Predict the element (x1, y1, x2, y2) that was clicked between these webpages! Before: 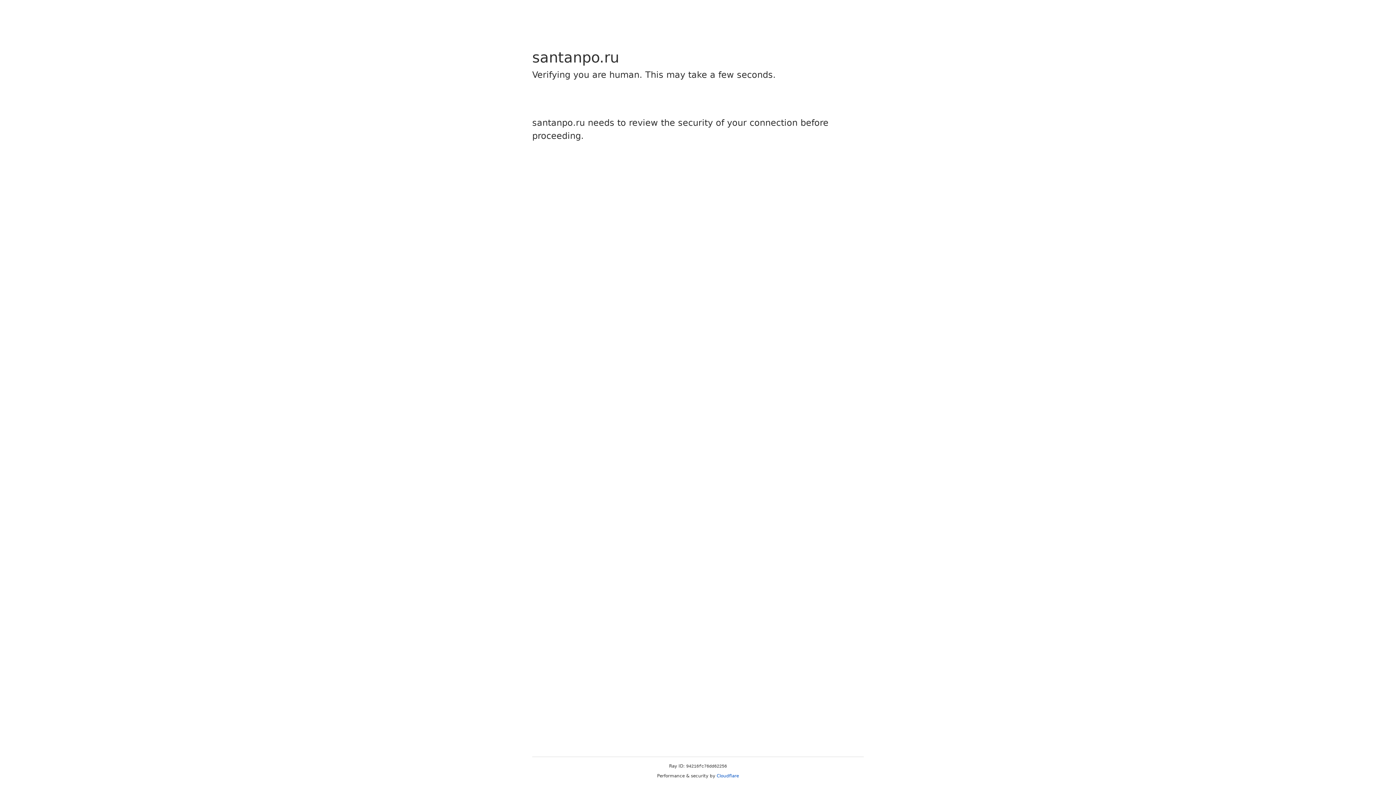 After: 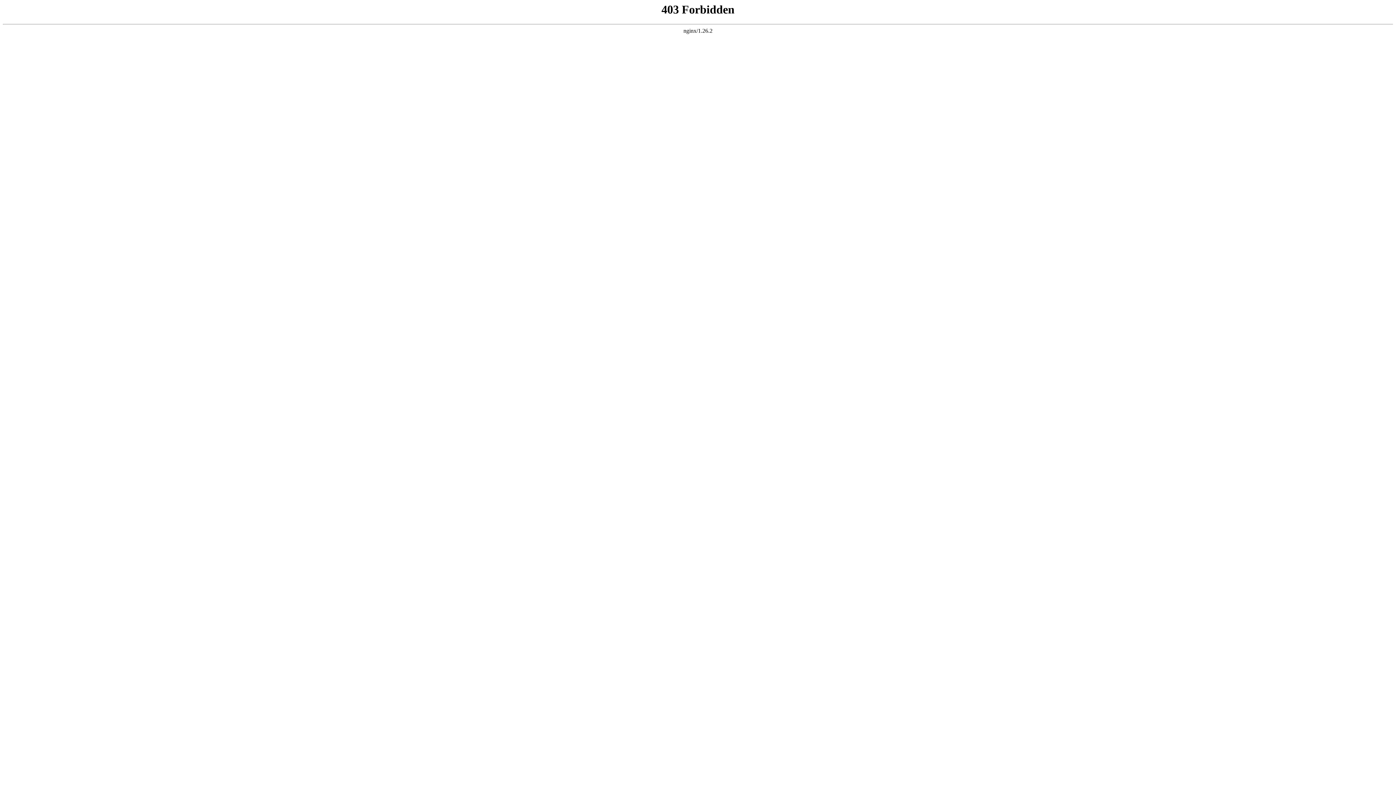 Action: label: Cloudflare bbox: (716, 773, 739, 778)